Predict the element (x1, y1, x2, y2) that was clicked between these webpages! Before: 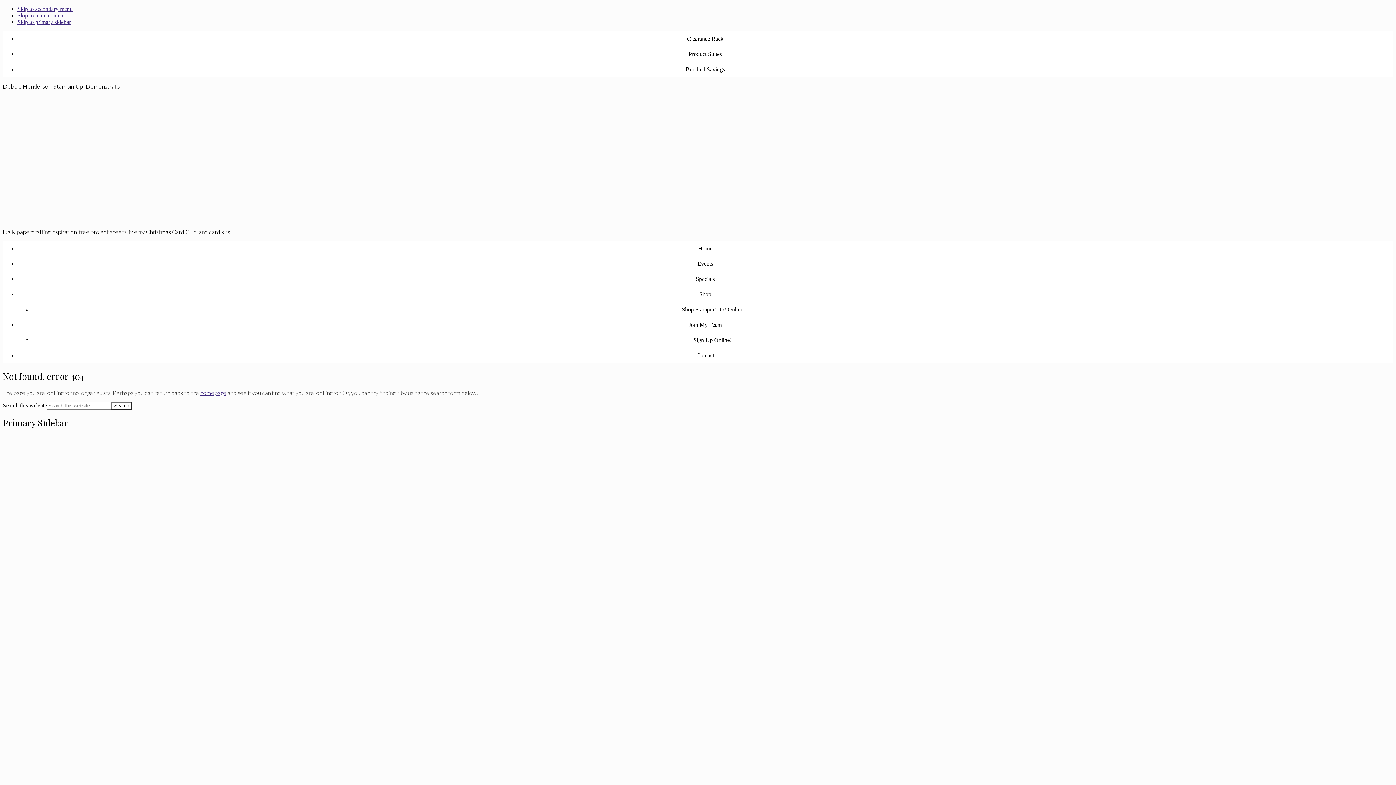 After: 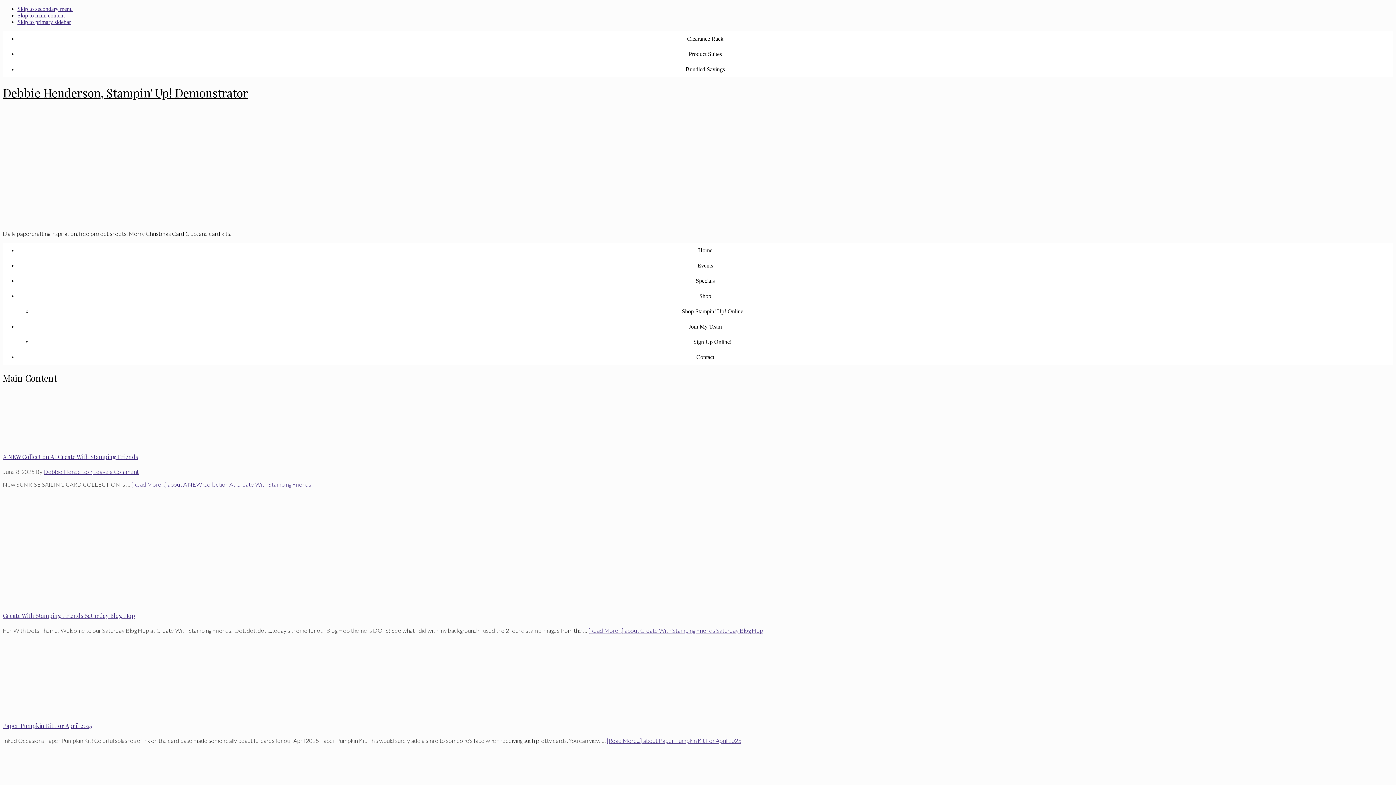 Action: label: Debbie Henderson, Stampin' Up! Demonstrator bbox: (2, 82, 1393, 228)